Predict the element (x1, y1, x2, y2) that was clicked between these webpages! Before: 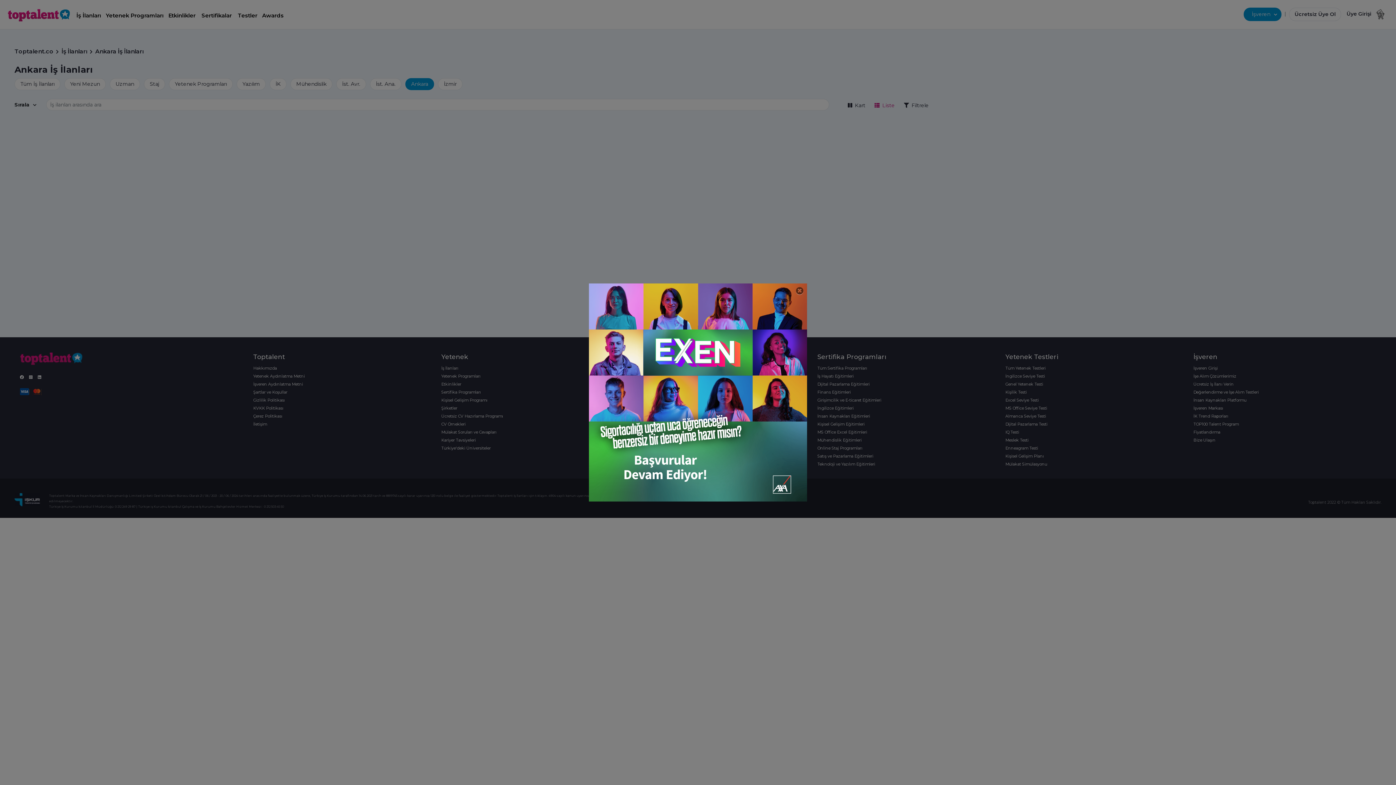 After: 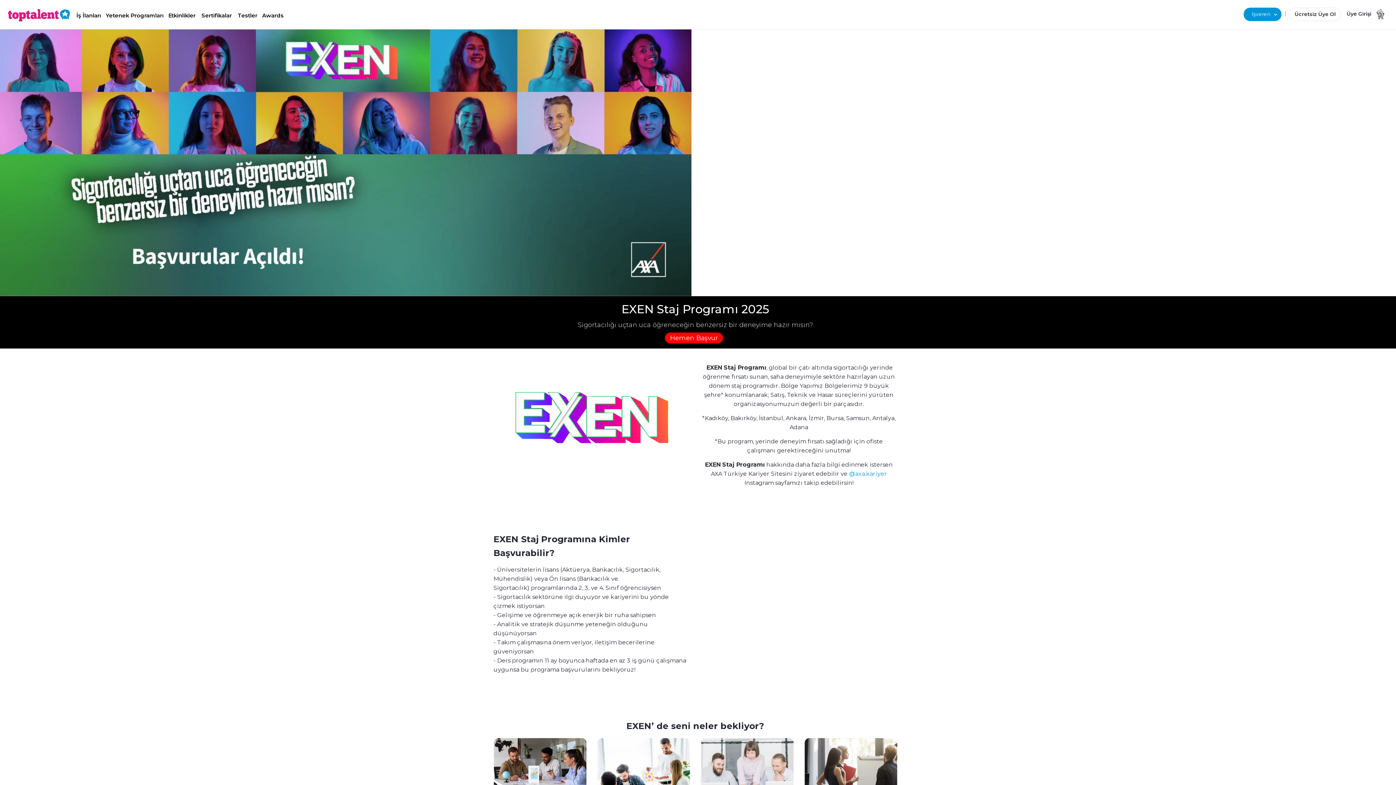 Action: bbox: (589, 388, 807, 395)